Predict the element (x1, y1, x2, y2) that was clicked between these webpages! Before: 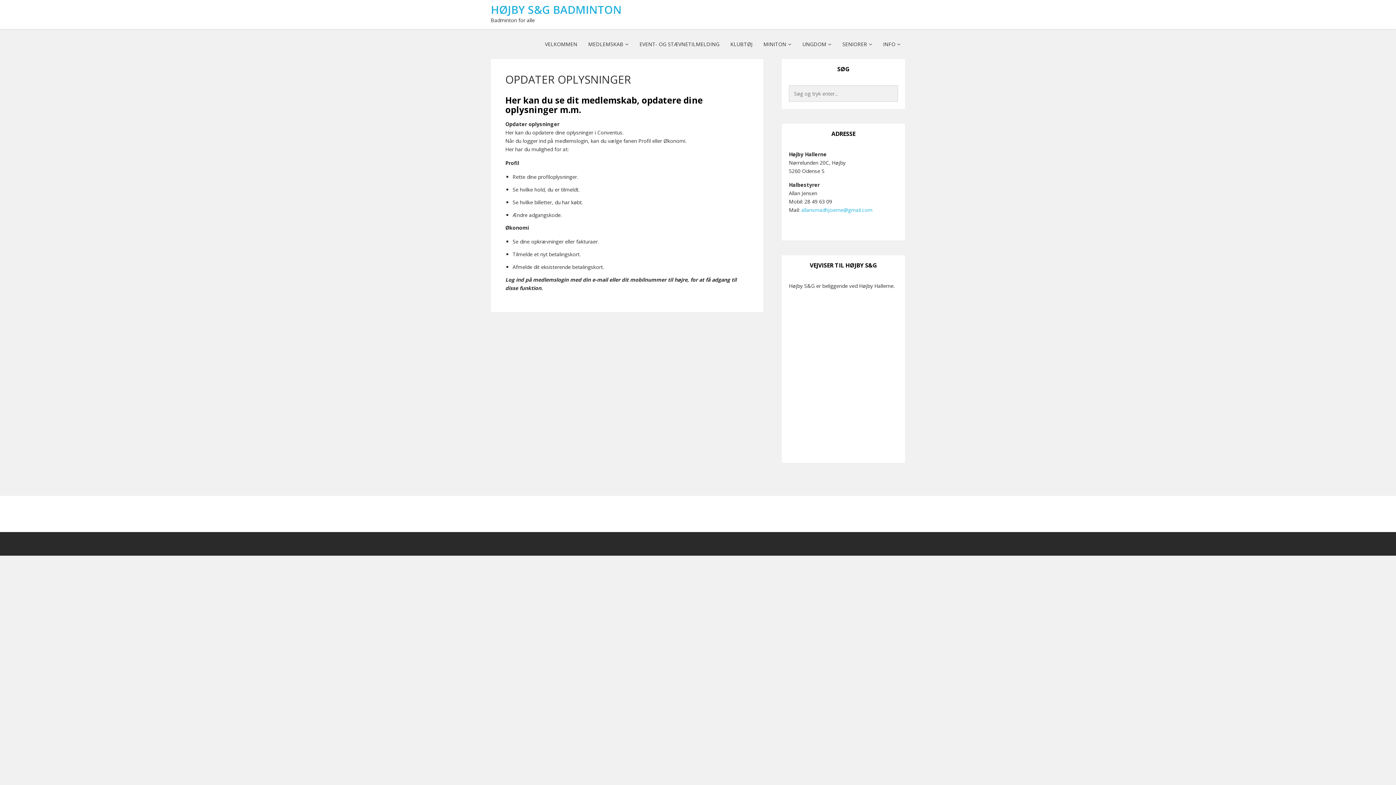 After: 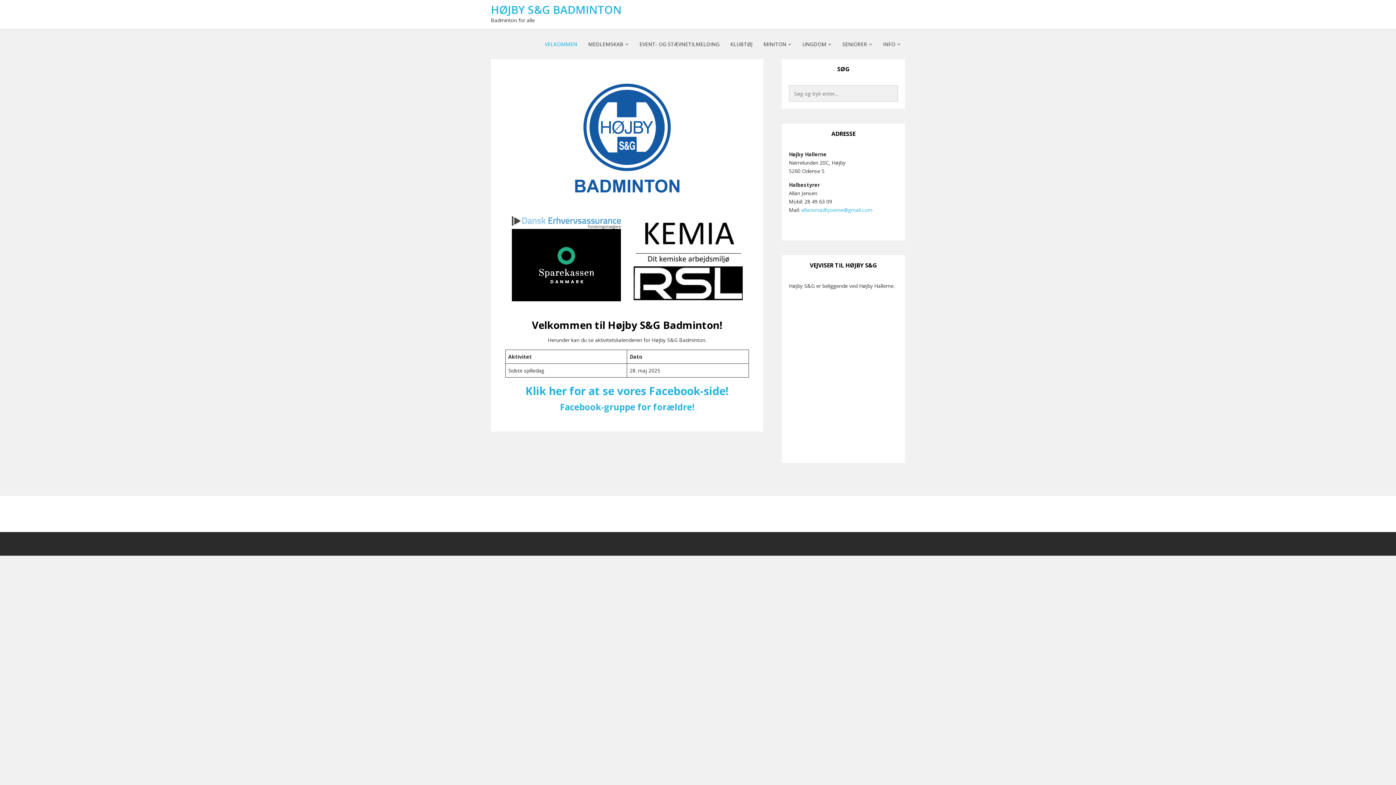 Action: bbox: (490, 2, 621, 17) label: HØJBY S&G BADMINTON